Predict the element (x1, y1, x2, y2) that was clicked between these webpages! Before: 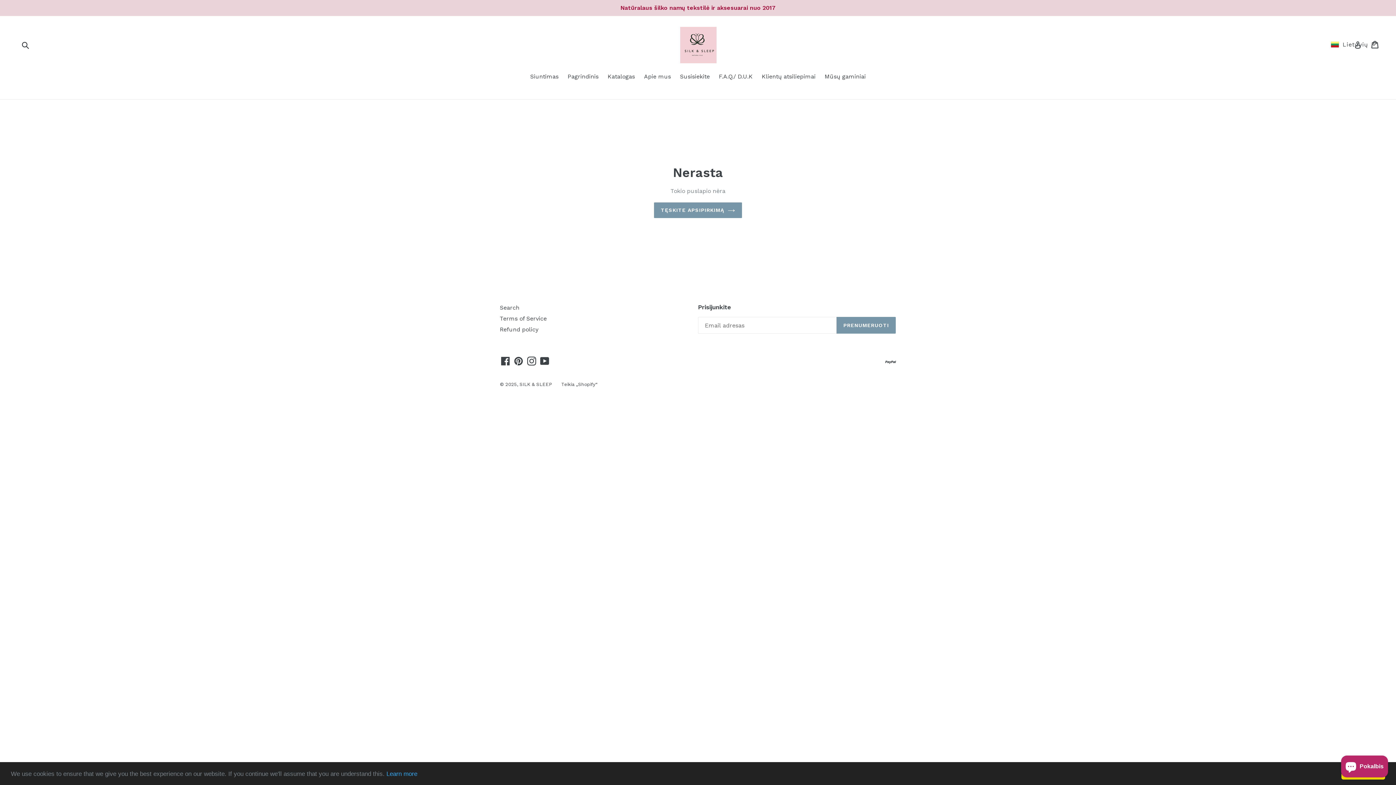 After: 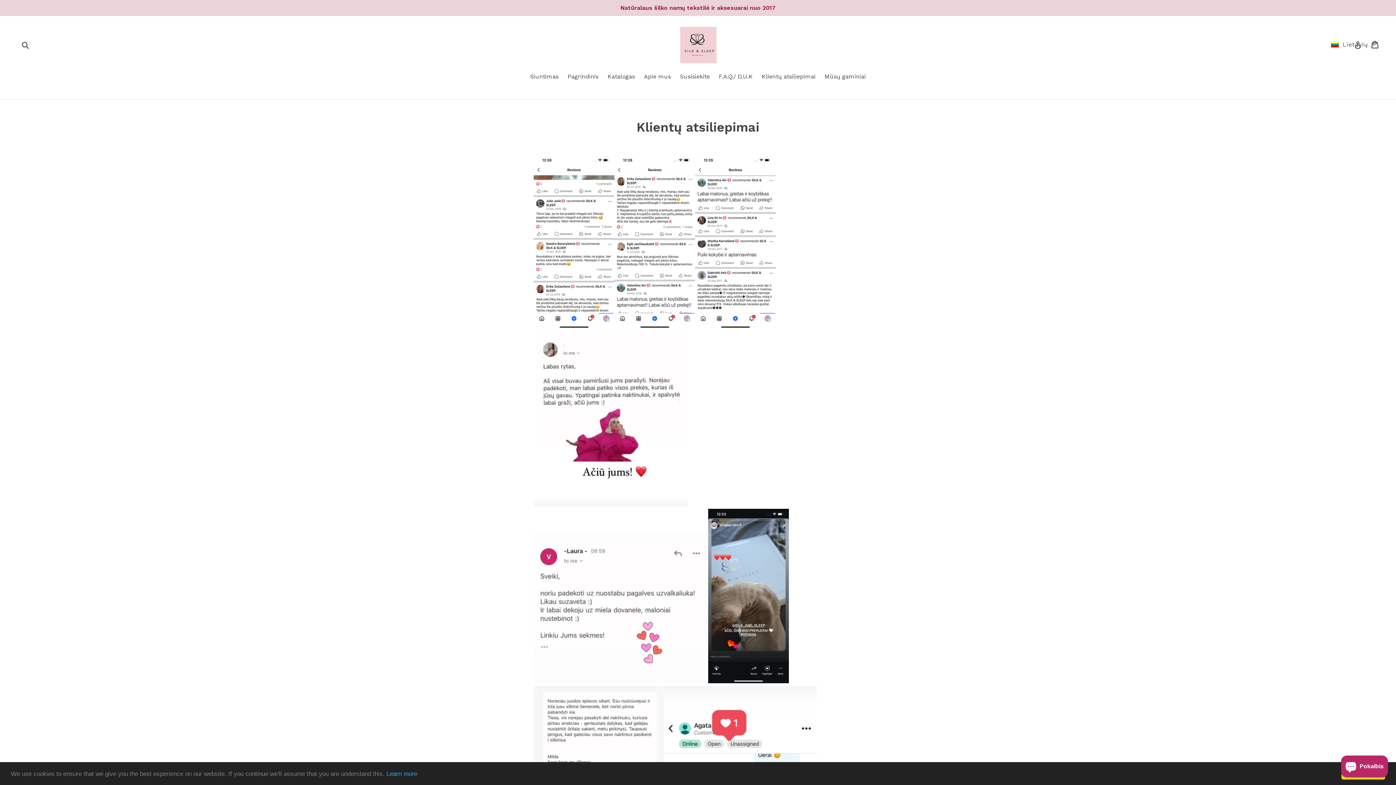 Action: label: Klientų atsiliepimai bbox: (758, 72, 819, 82)